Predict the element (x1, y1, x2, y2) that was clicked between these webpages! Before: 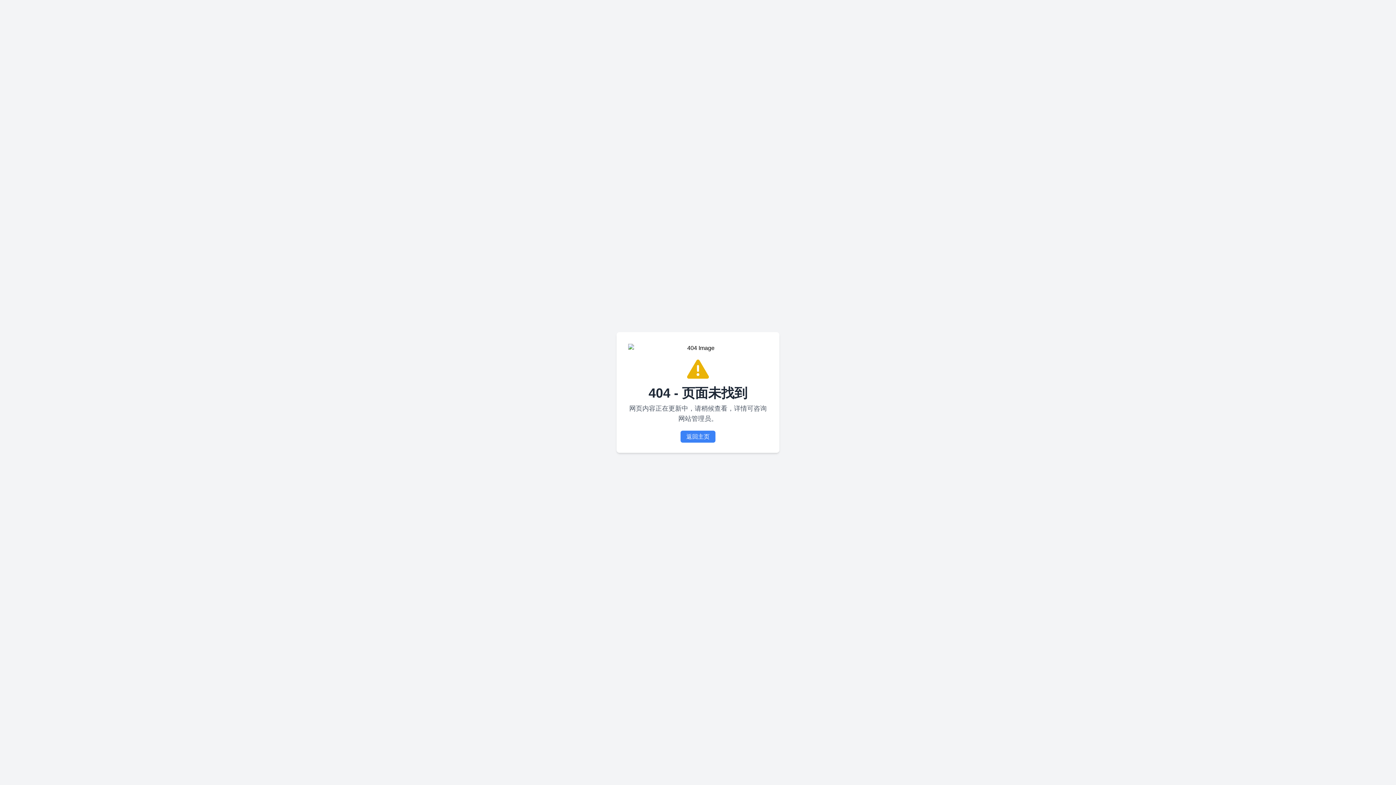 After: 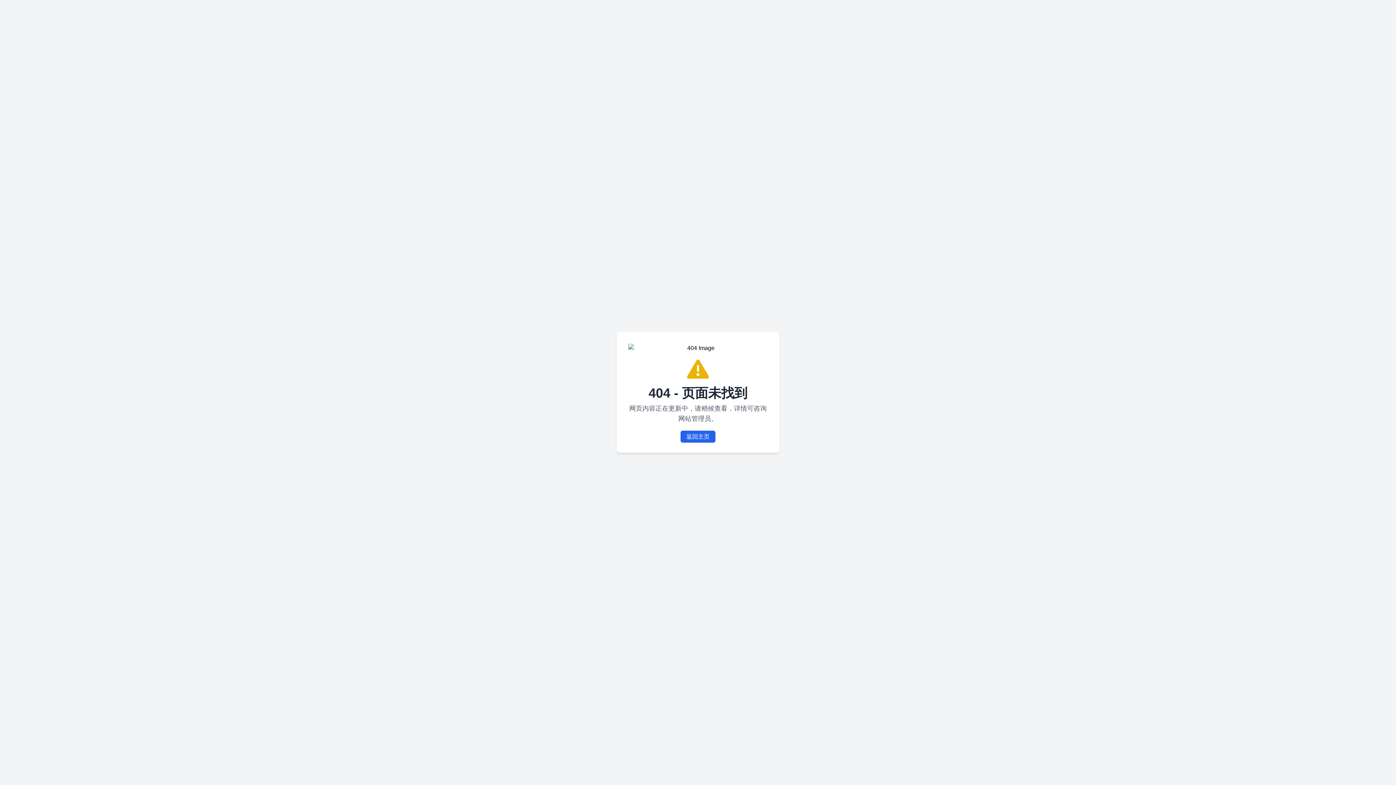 Action: bbox: (680, 430, 715, 442) label: 返回主页